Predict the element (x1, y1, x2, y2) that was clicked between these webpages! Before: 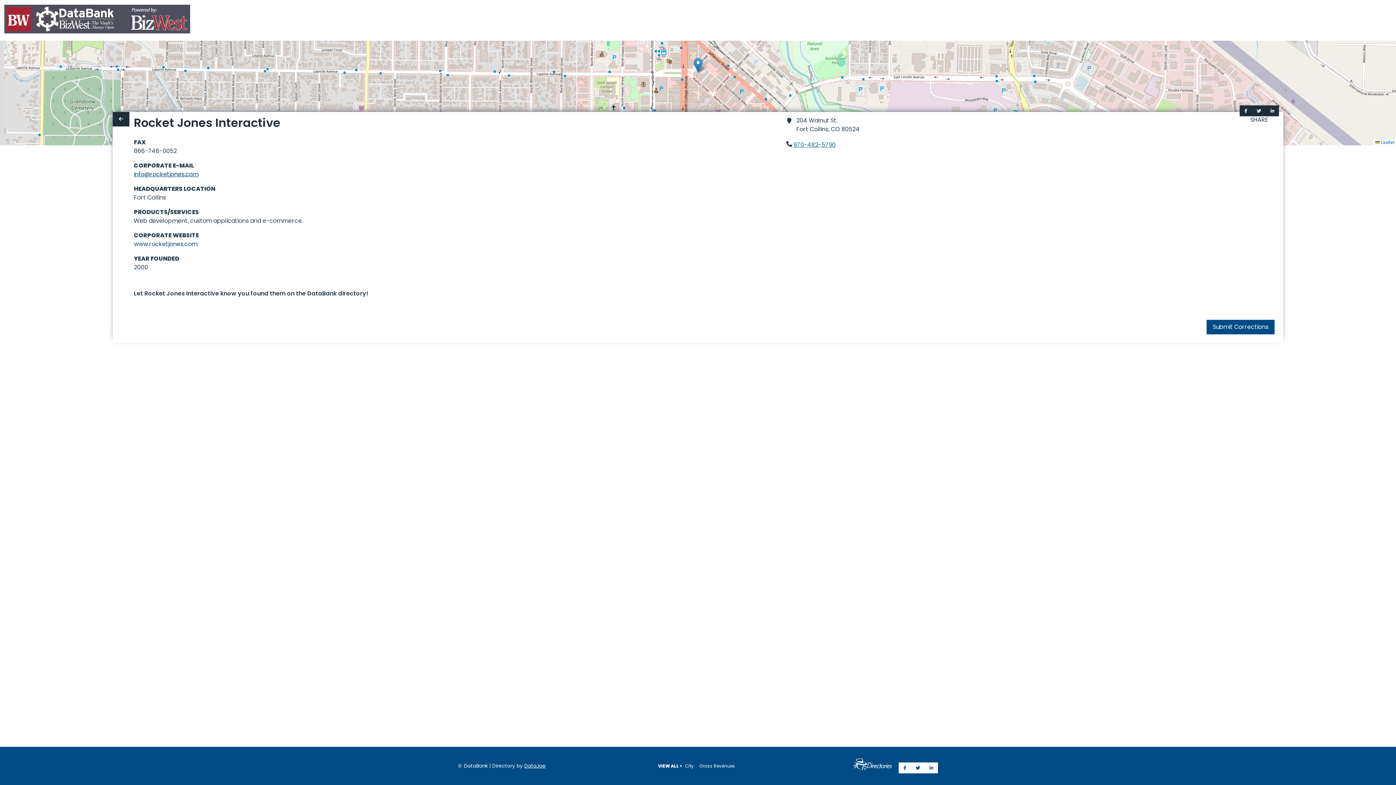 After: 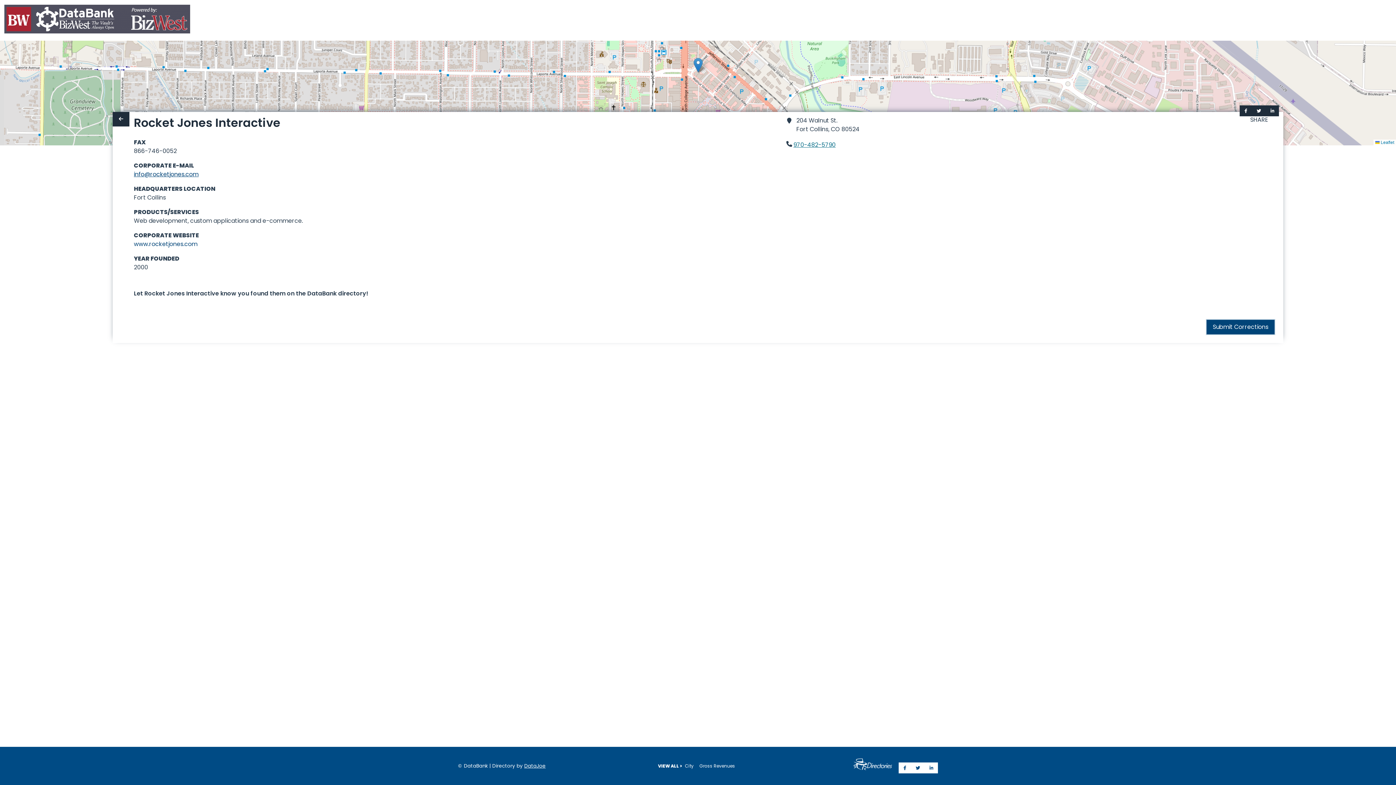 Action: bbox: (1206, 320, 1274, 334) label: Submit Corrections